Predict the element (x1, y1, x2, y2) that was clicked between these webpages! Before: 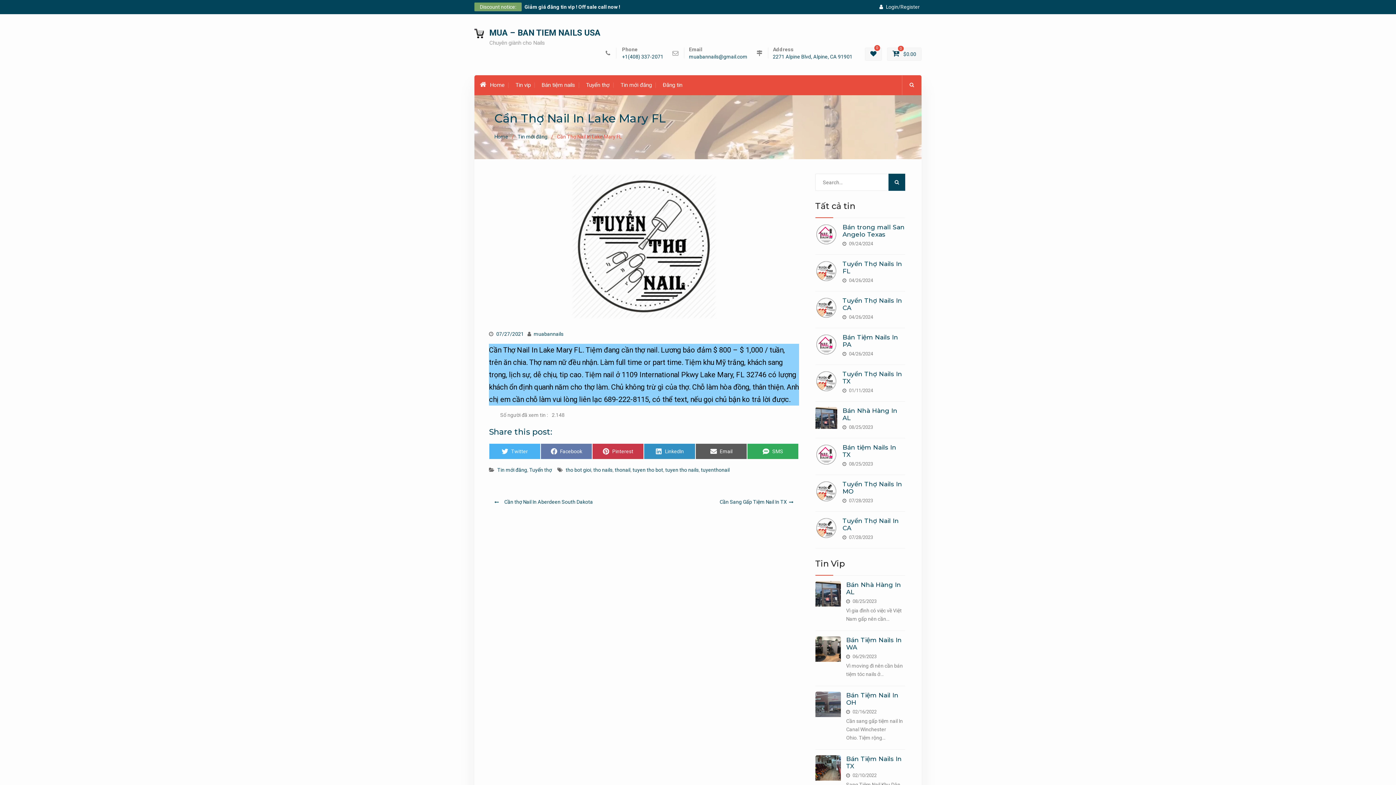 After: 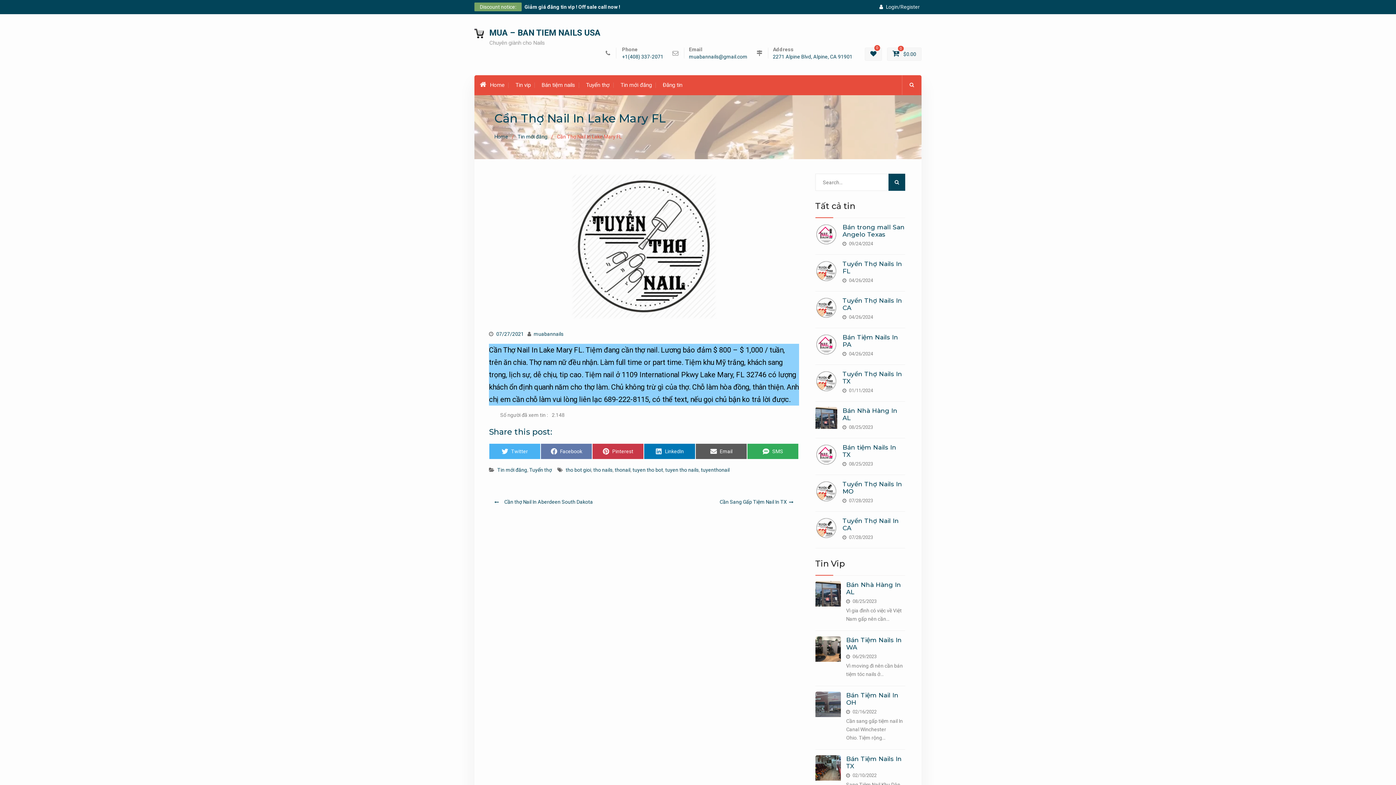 Action: label: Share on
LinkedIn bbox: (644, 443, 695, 459)